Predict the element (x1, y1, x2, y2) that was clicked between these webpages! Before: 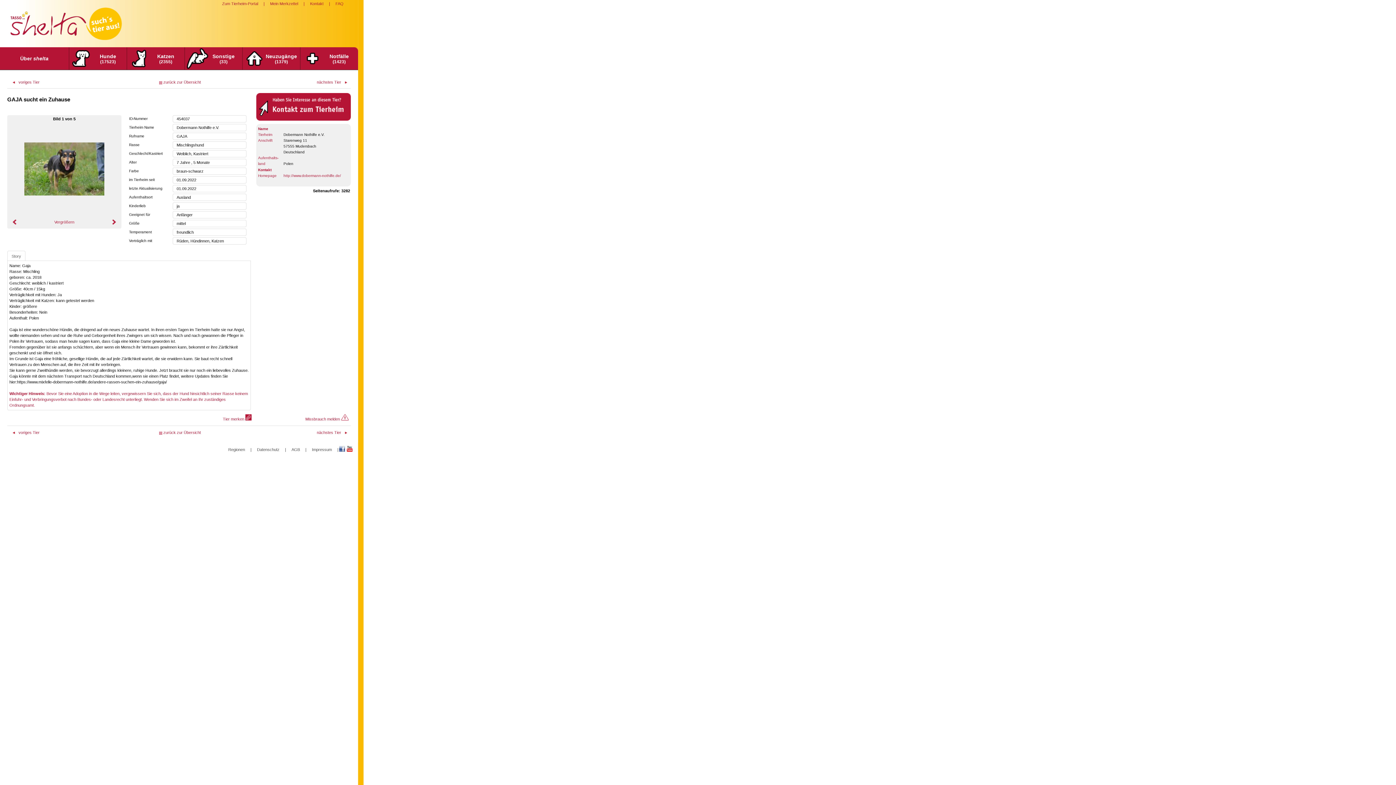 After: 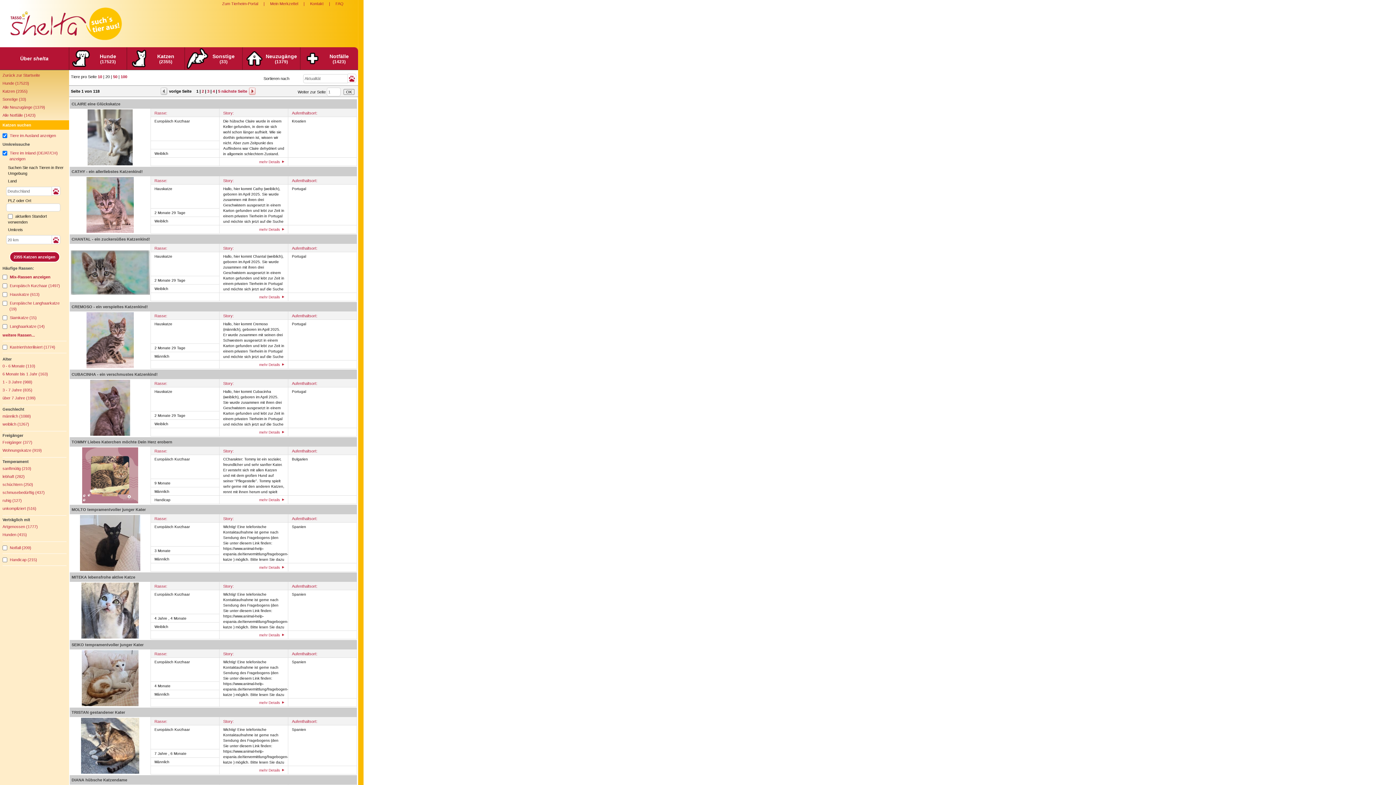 Action: bbox: (127, 47, 184, 69) label: Katzen
(2355)